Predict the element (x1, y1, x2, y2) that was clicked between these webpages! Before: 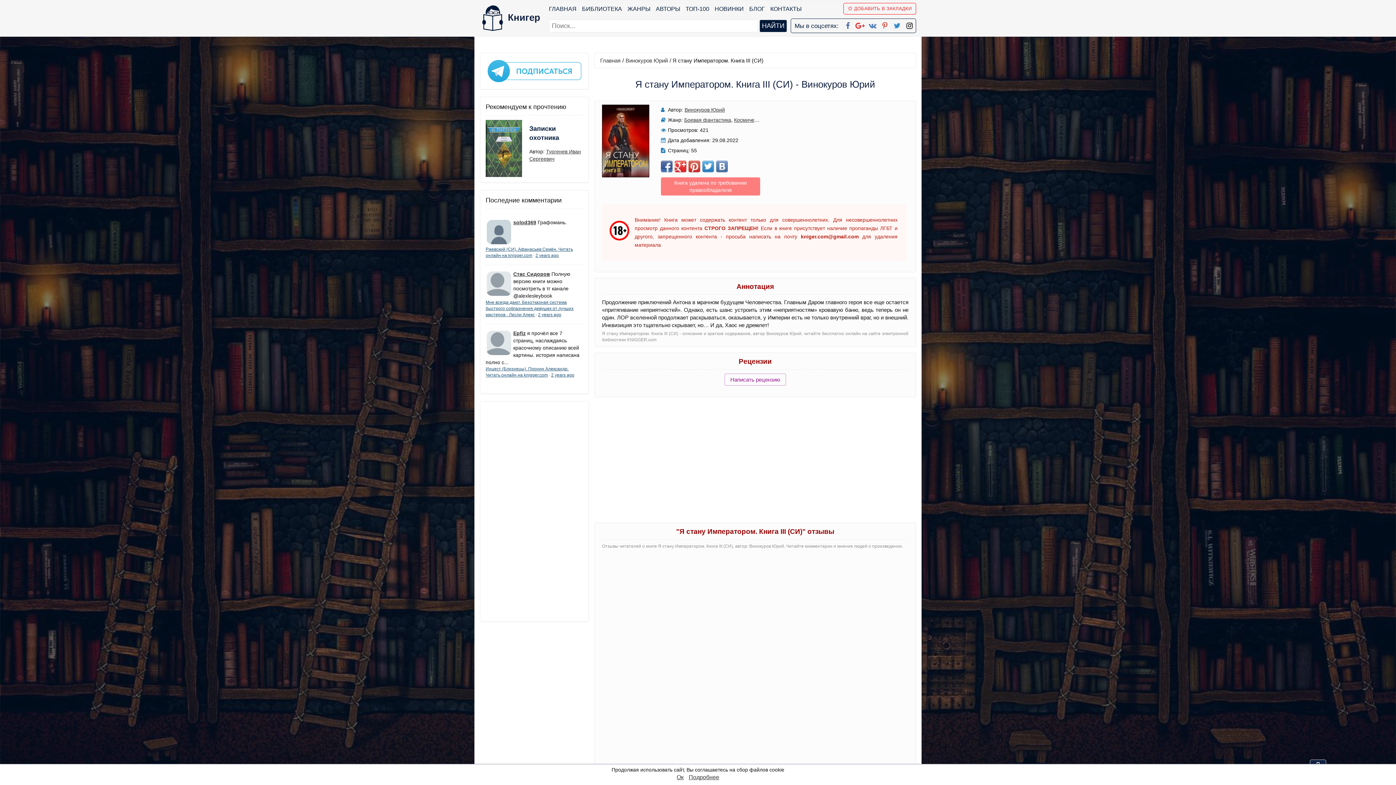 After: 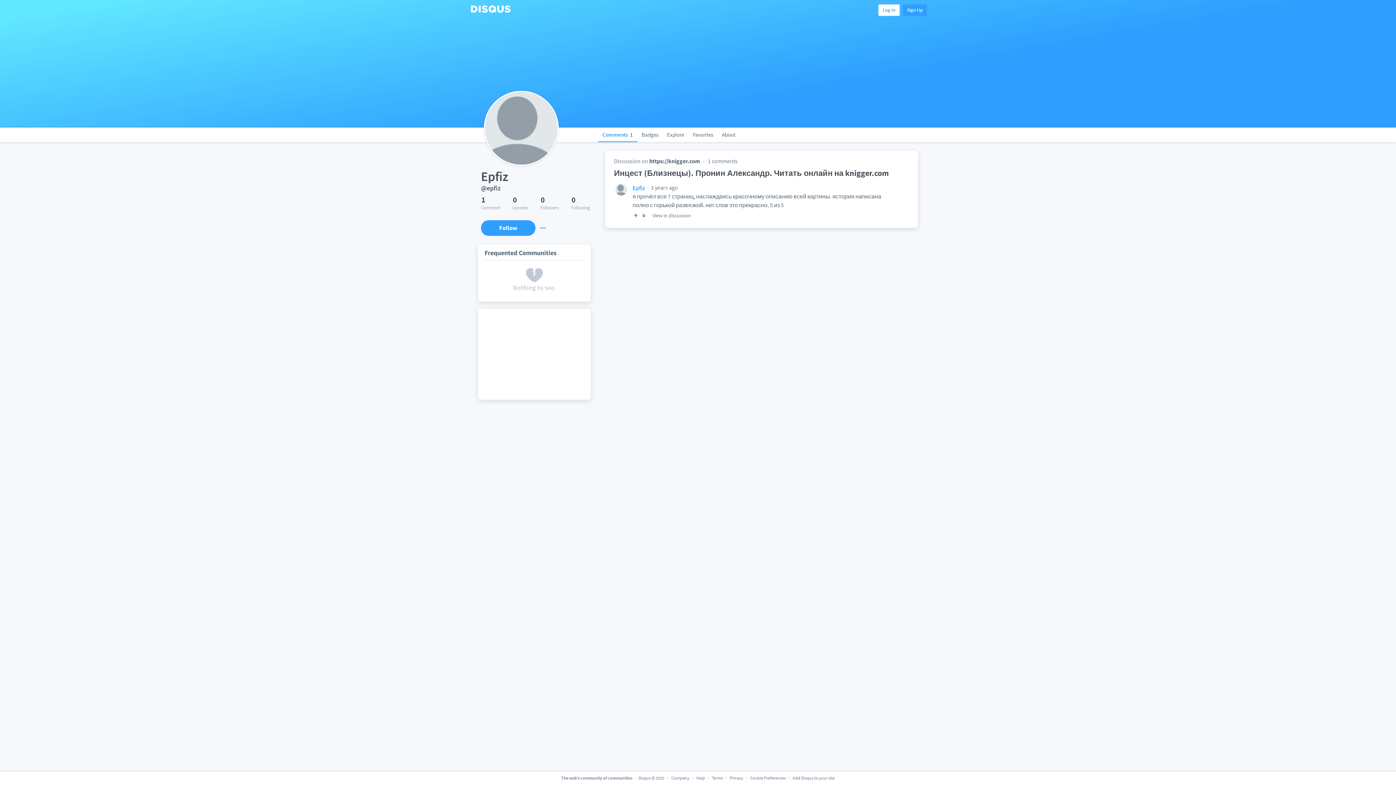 Action: bbox: (513, 330, 525, 336) label: Epfiz